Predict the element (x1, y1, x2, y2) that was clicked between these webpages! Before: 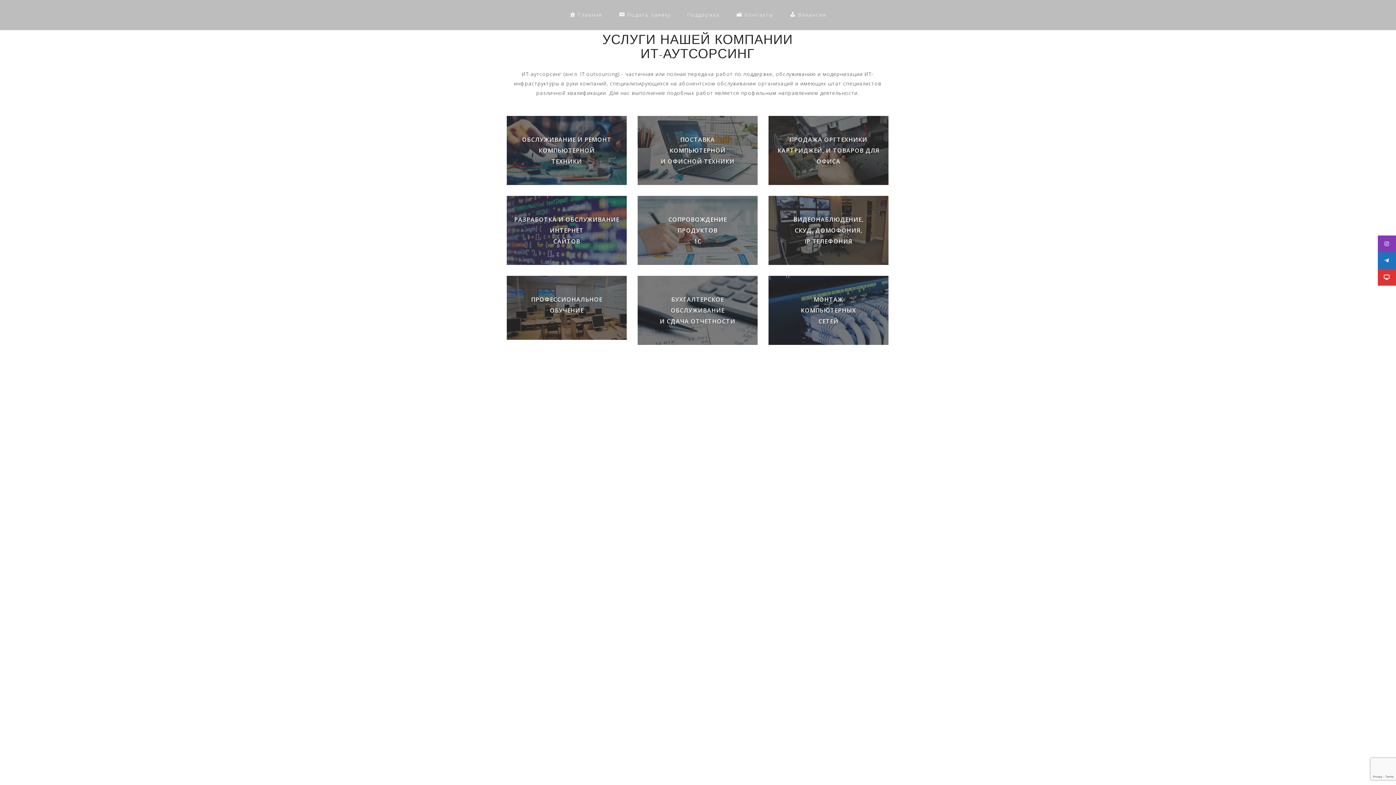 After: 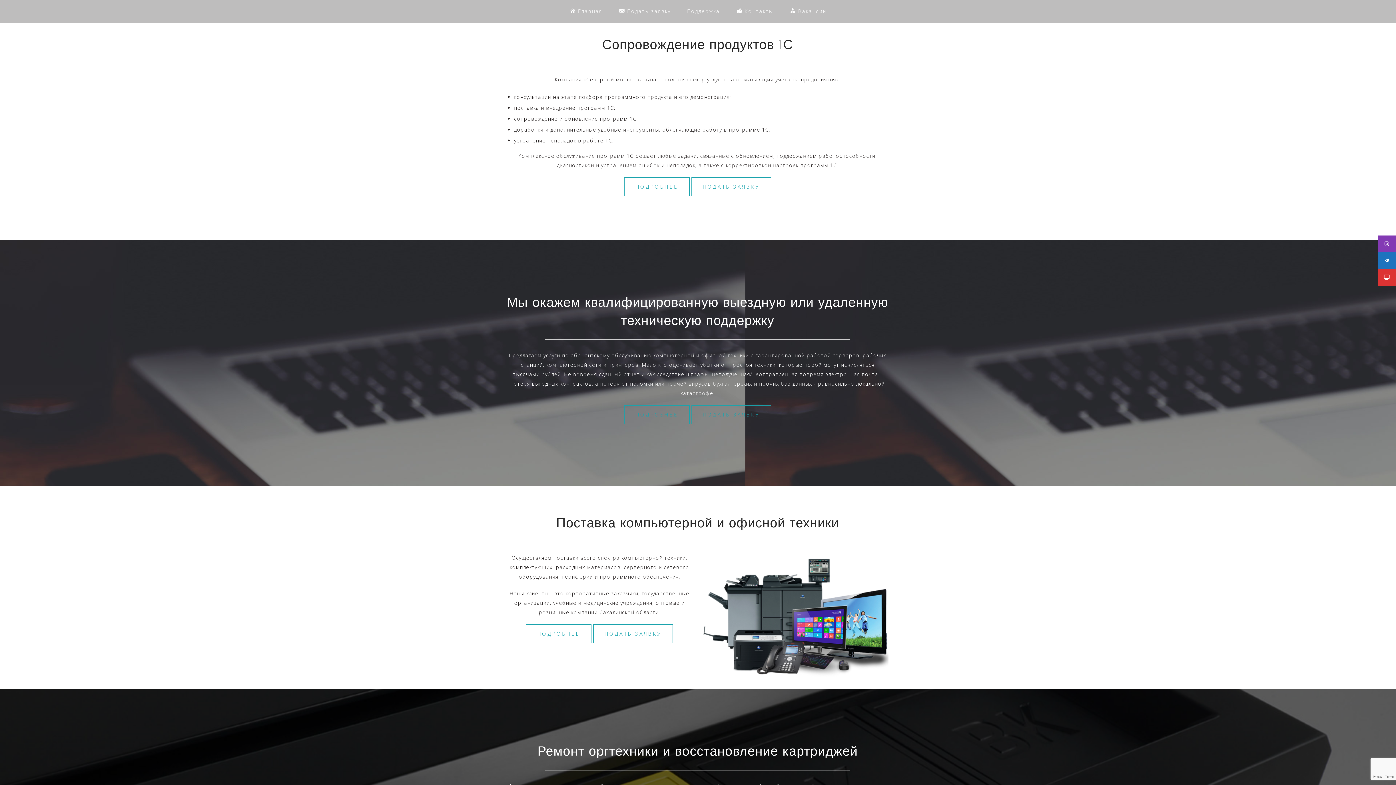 Action: label: СОПРОВОЖДЕНИЕ
ПРОДУКТОВ
1С bbox: (668, 215, 727, 245)